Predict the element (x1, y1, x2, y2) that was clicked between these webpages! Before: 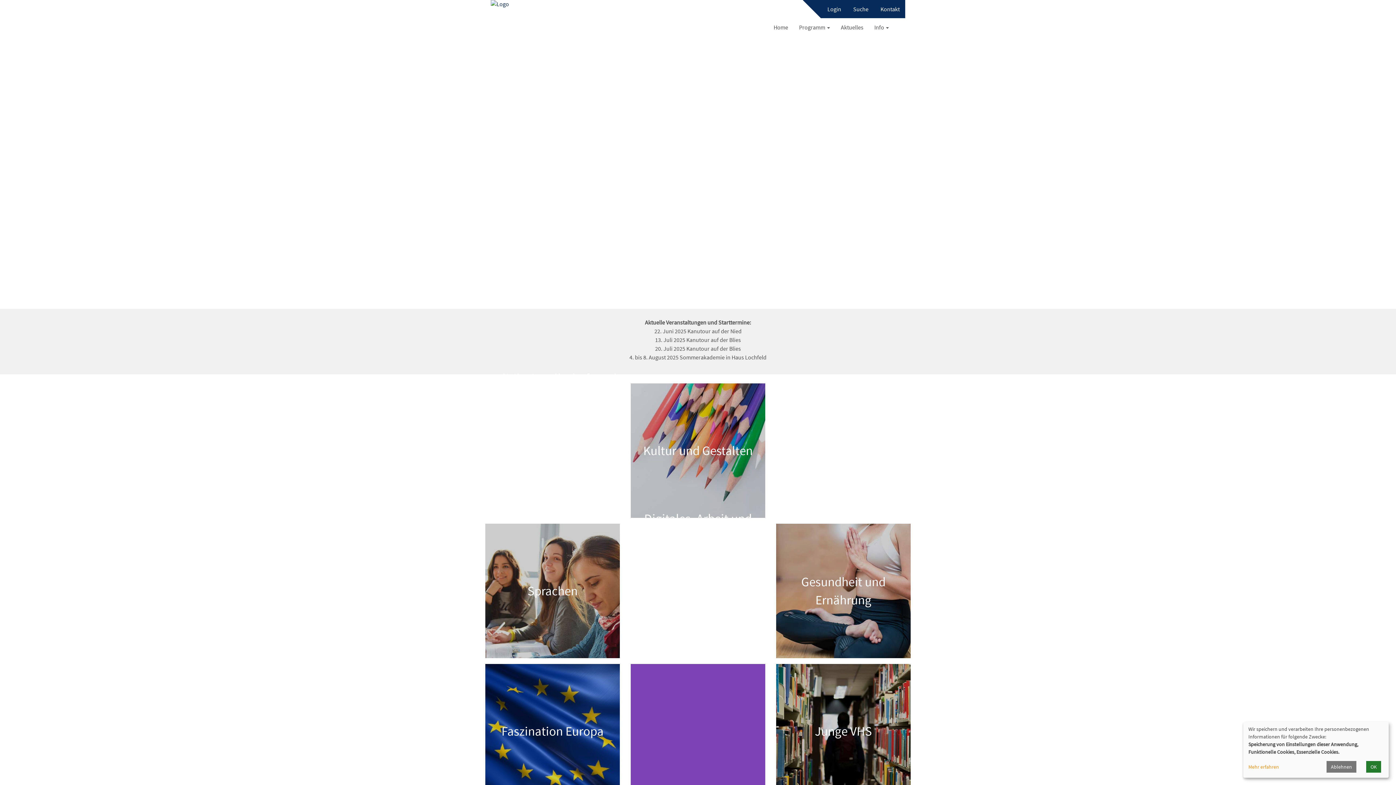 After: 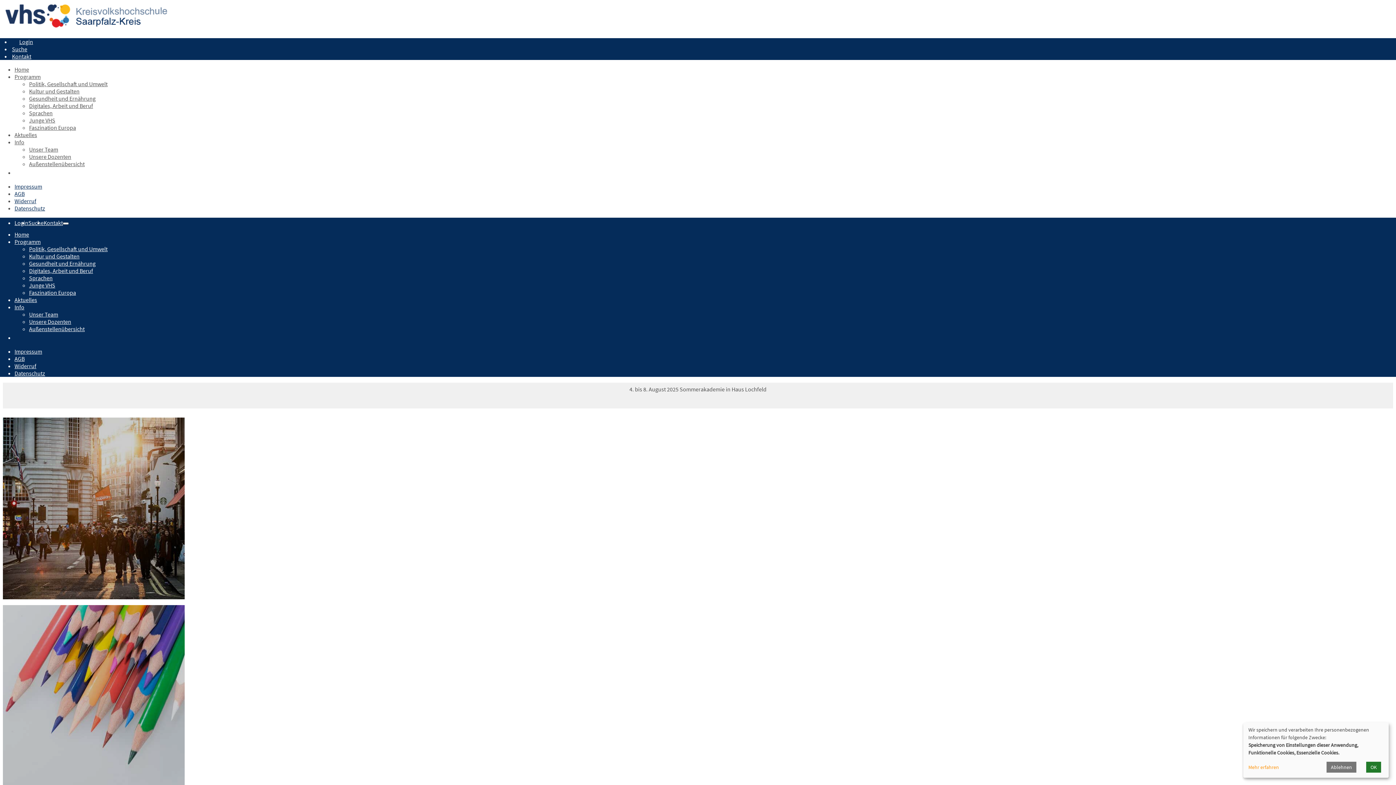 Action: label: Home bbox: (768, 18, 793, 36)